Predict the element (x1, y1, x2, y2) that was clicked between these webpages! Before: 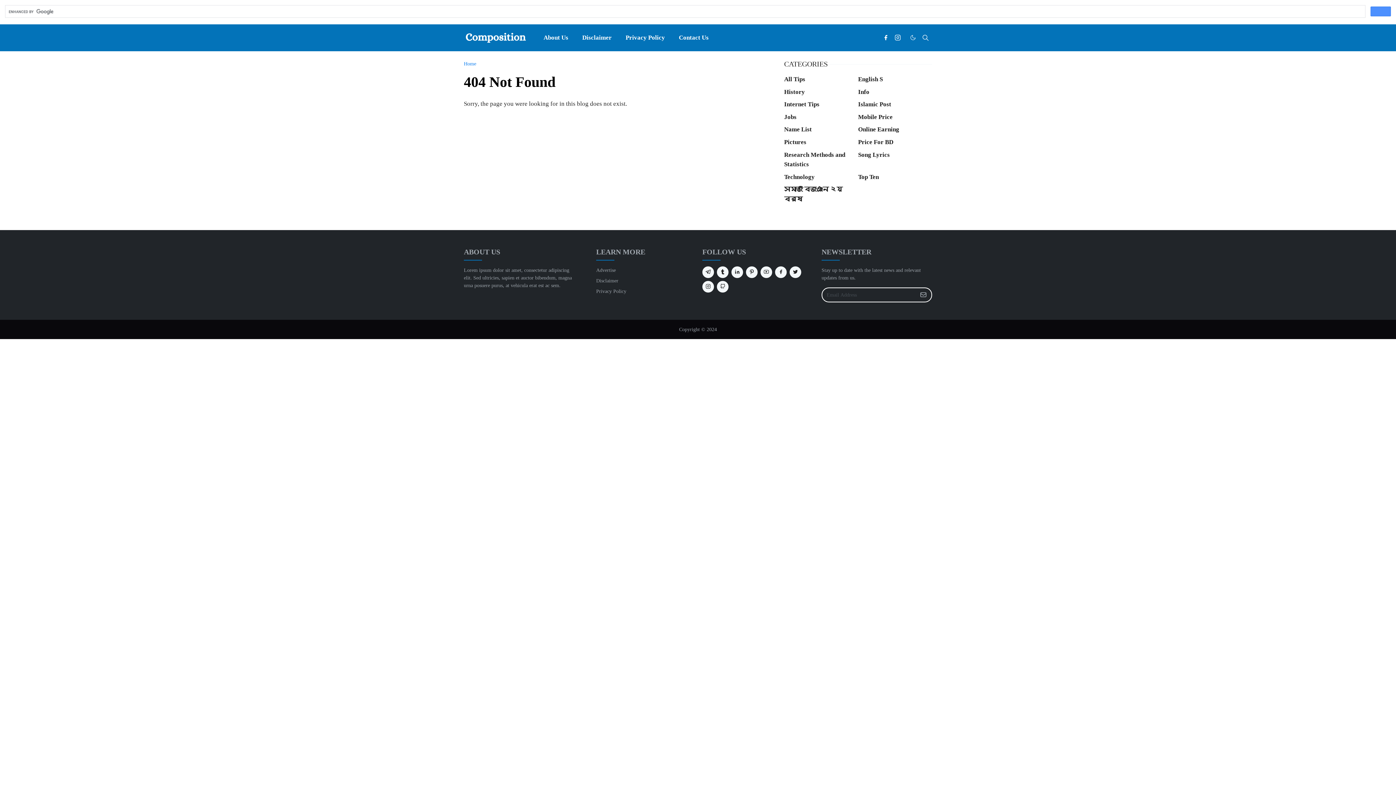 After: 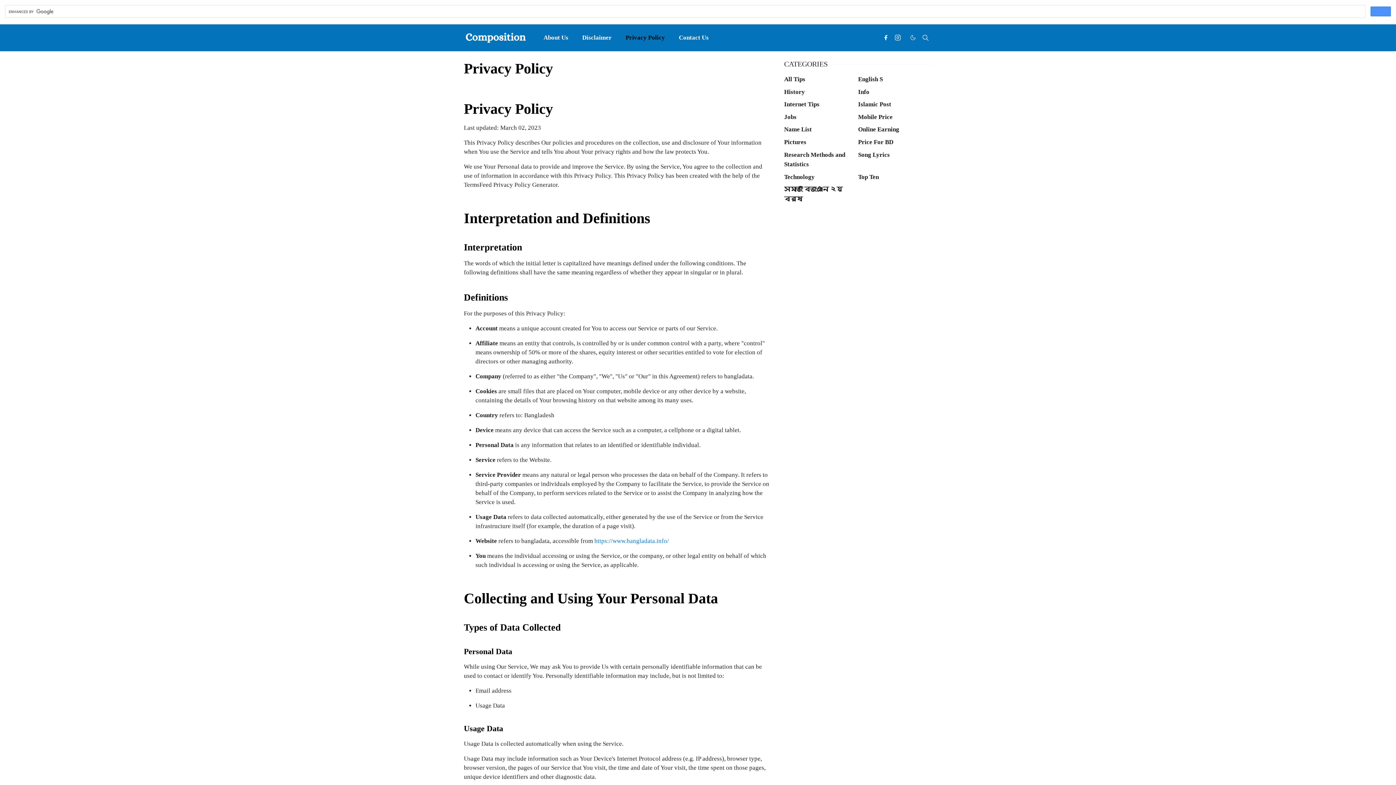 Action: label: Privacy Policy bbox: (596, 288, 626, 294)